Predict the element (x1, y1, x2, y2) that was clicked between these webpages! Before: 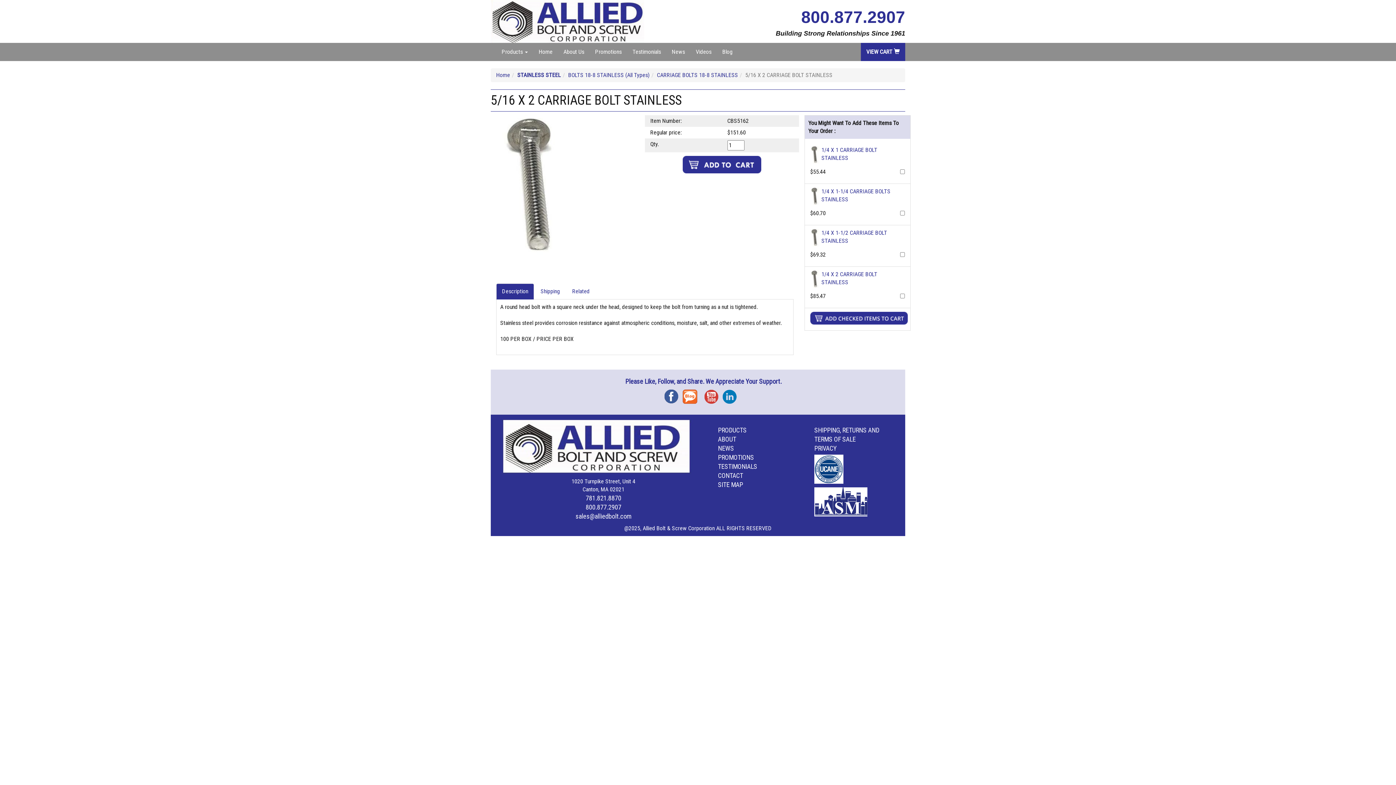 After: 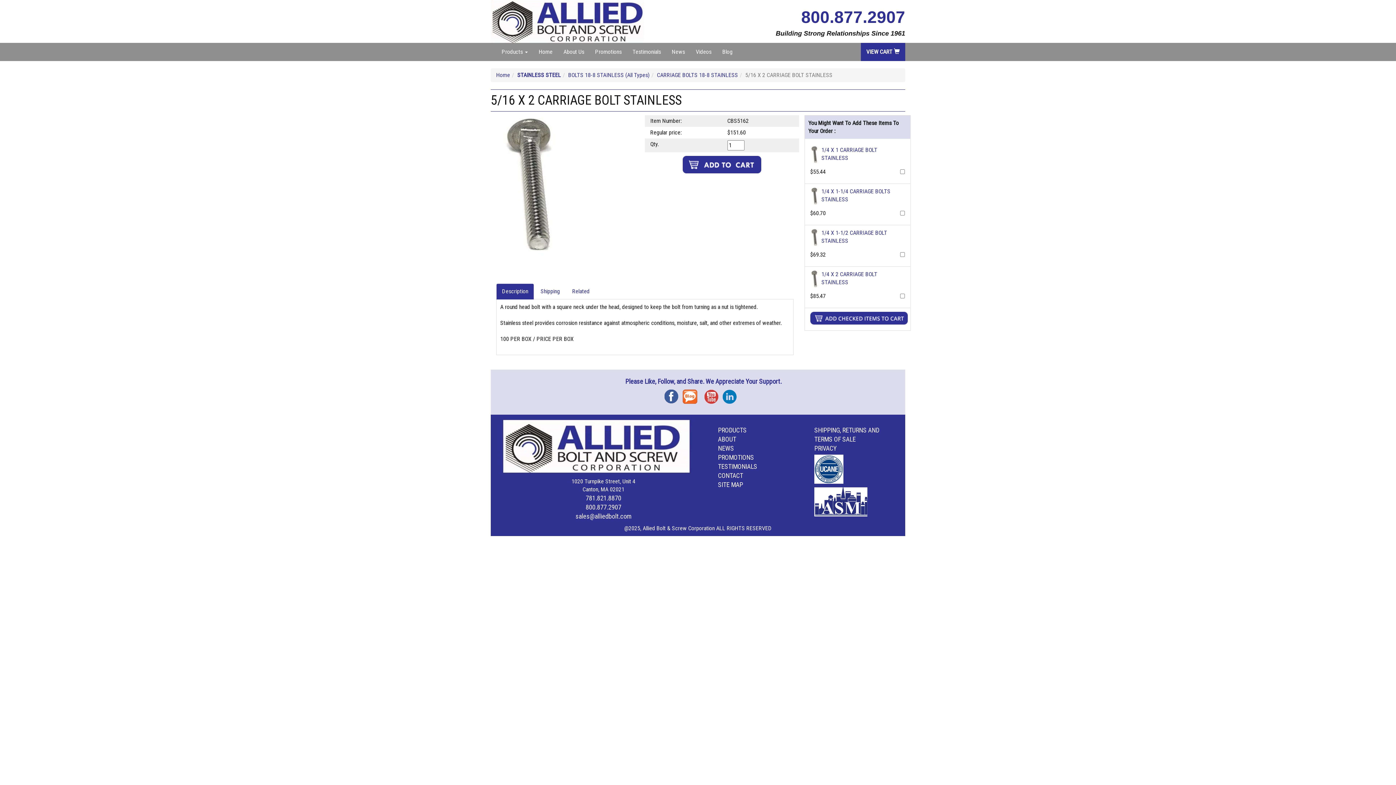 Action: bbox: (706, 389, 720, 404) label: YouTube